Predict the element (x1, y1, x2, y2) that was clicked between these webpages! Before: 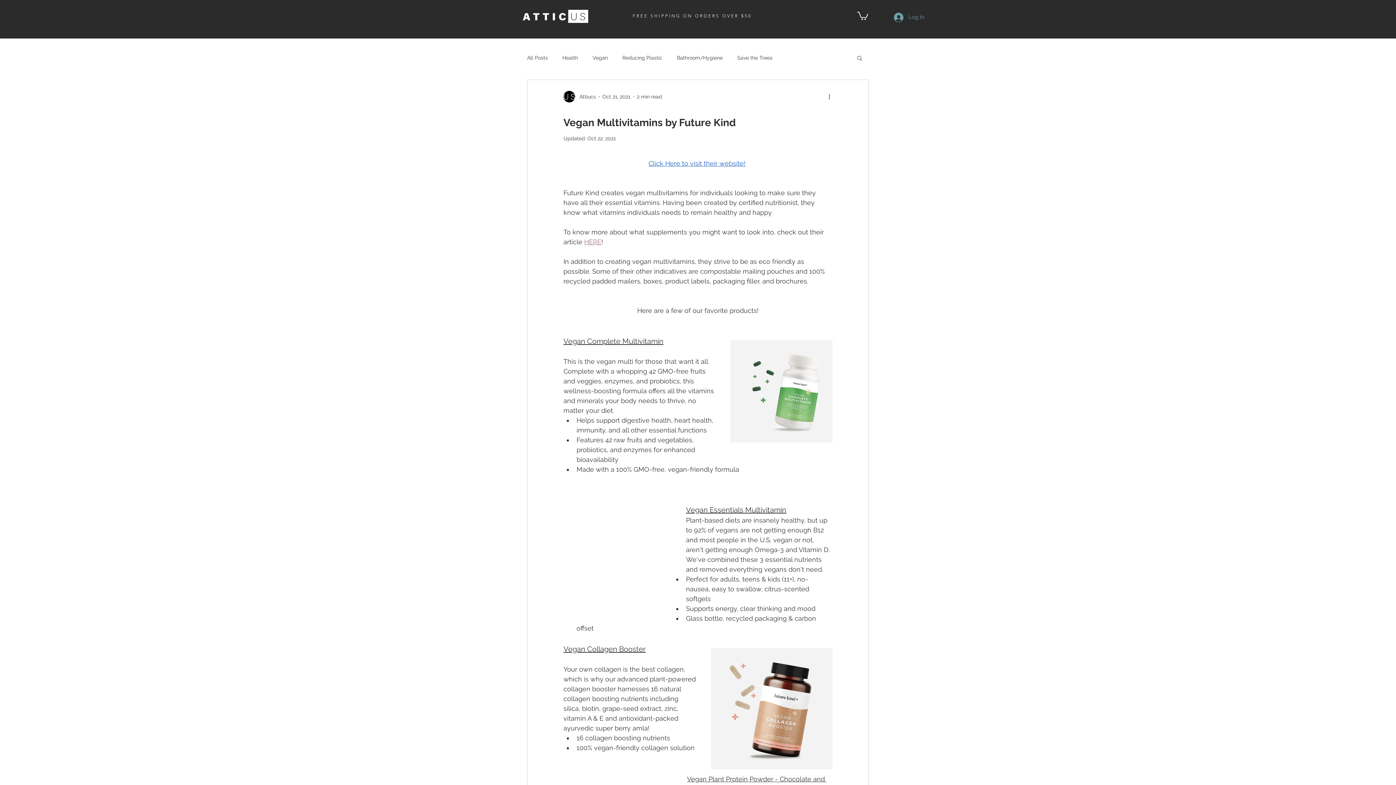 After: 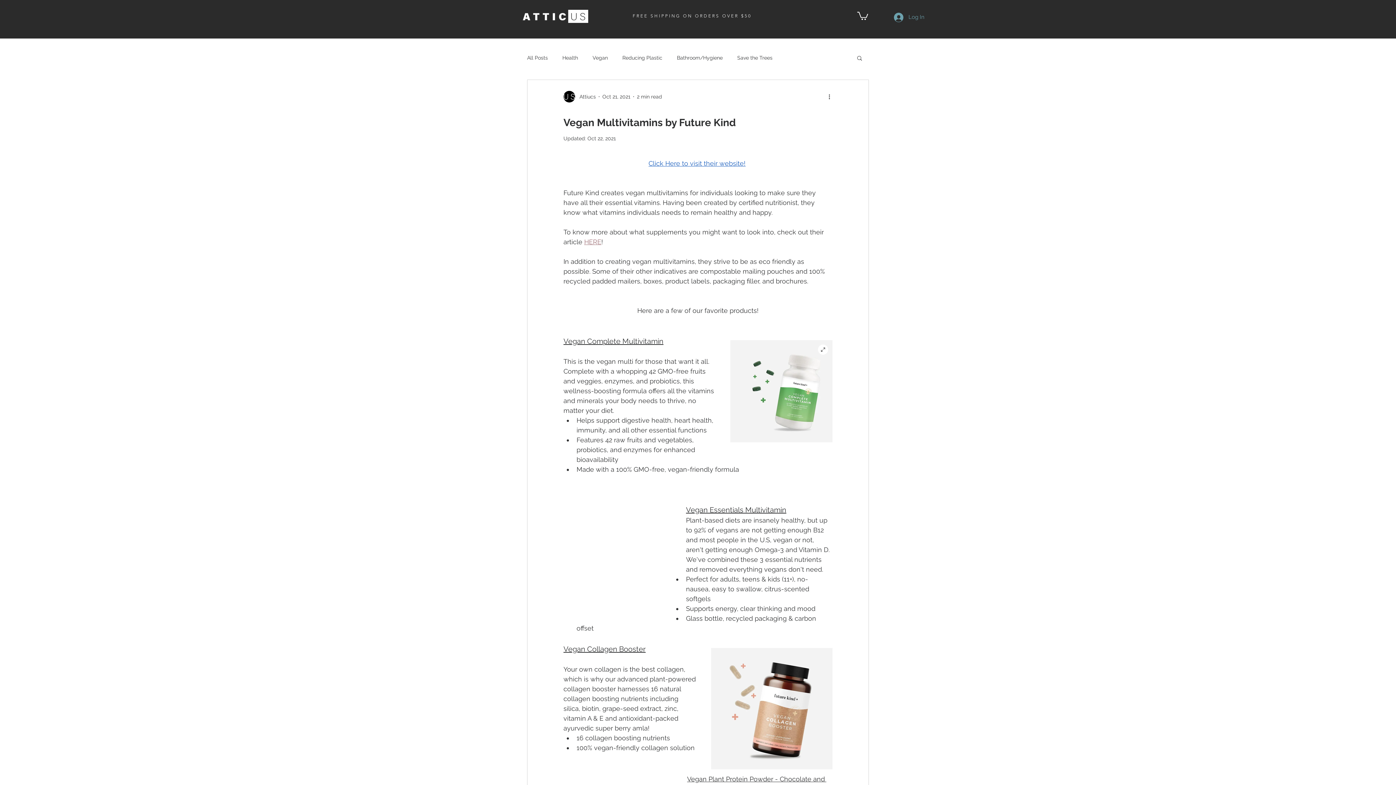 Action: bbox: (730, 340, 832, 442)